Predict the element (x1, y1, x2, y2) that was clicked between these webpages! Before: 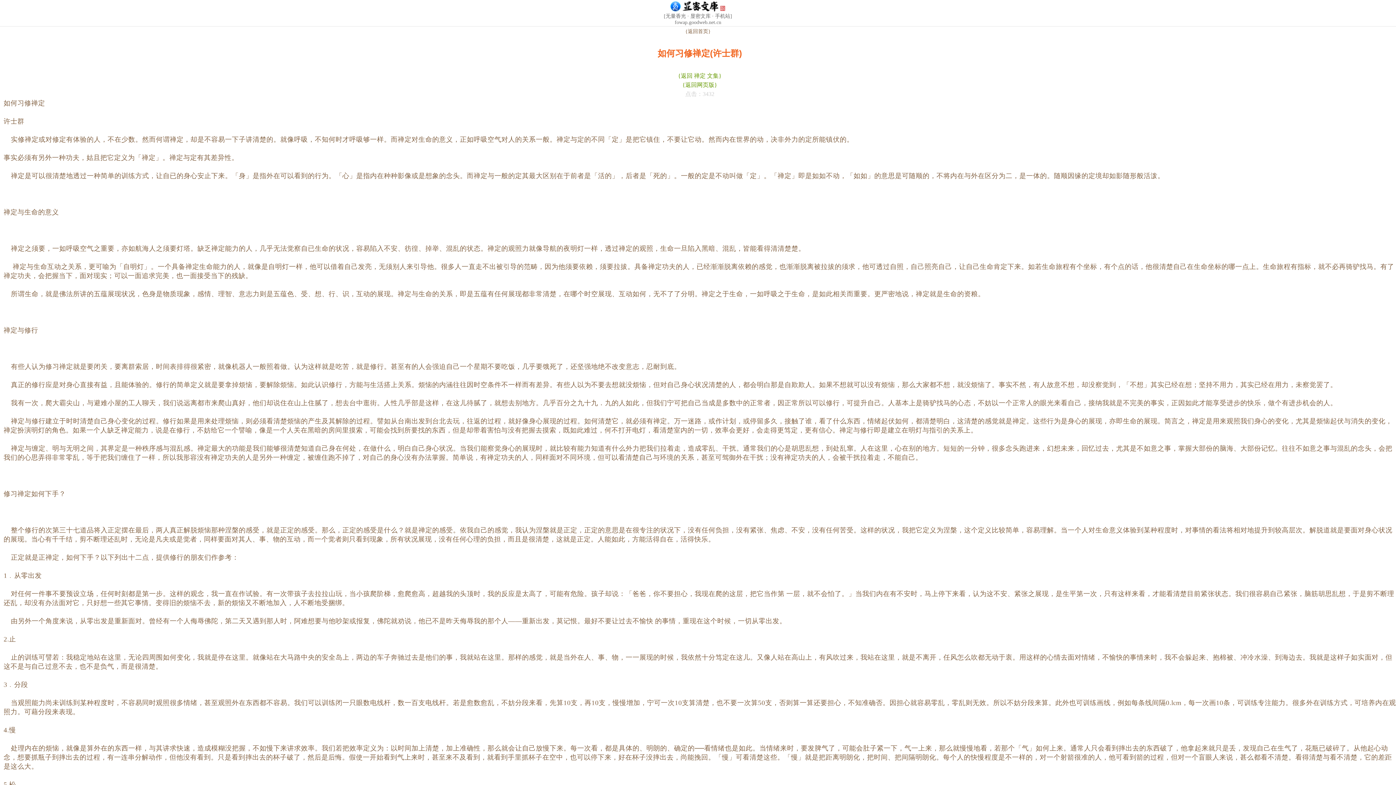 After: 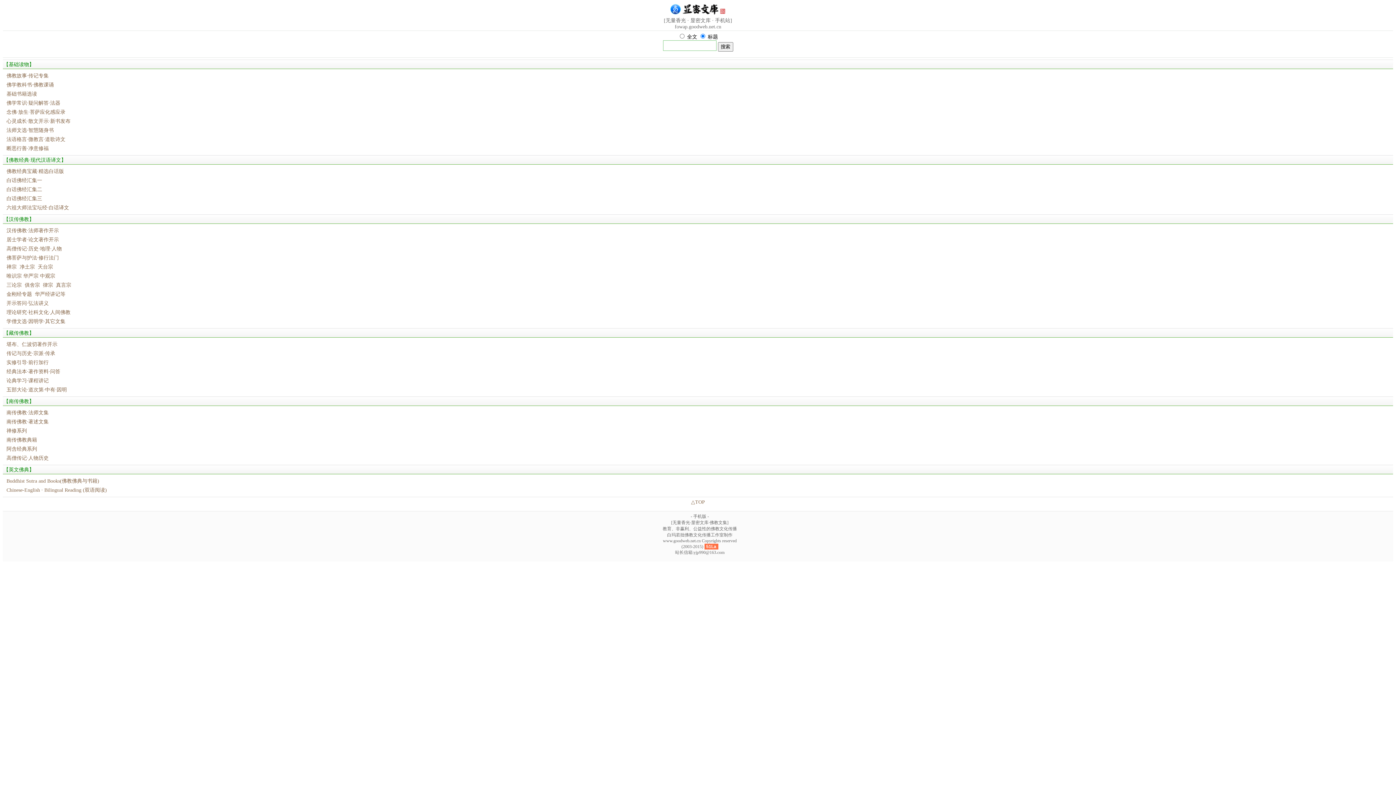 Action: label: {返回首页} bbox: (685, 28, 710, 34)